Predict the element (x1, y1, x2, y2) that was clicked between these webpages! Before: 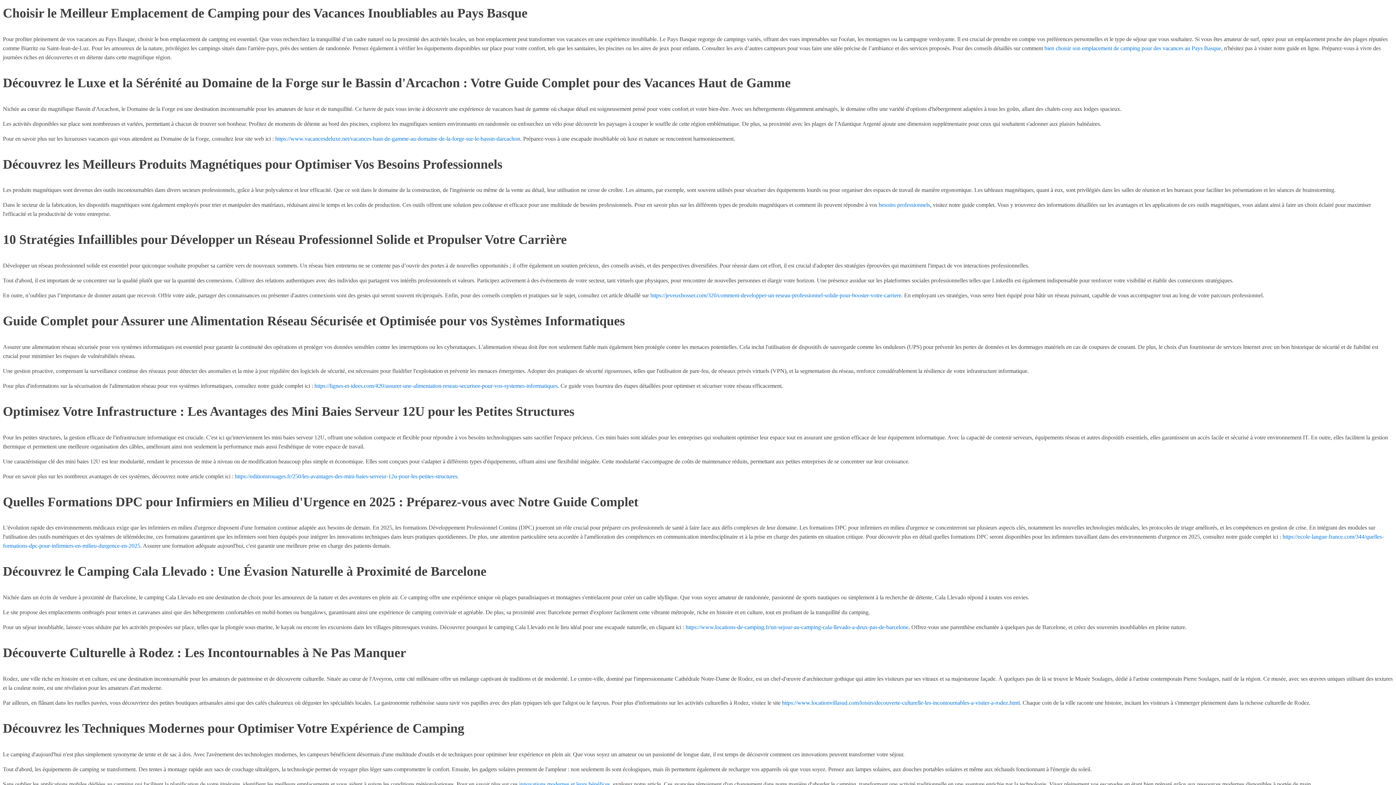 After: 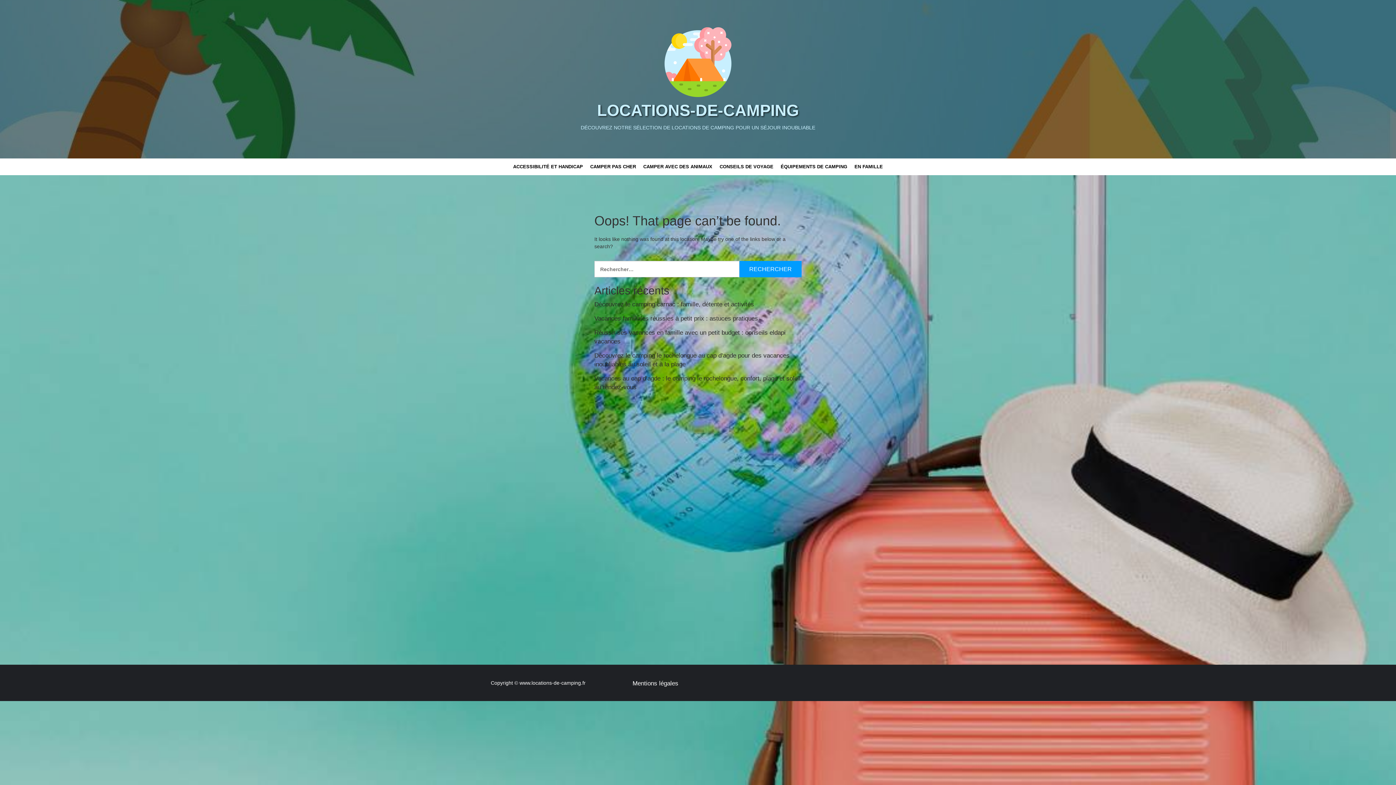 Action: label: https://www.locations-de-camping.fr/un-sejour-au-camping-cala-llevado-a-deux-pas-de-barcelone bbox: (685, 624, 908, 630)